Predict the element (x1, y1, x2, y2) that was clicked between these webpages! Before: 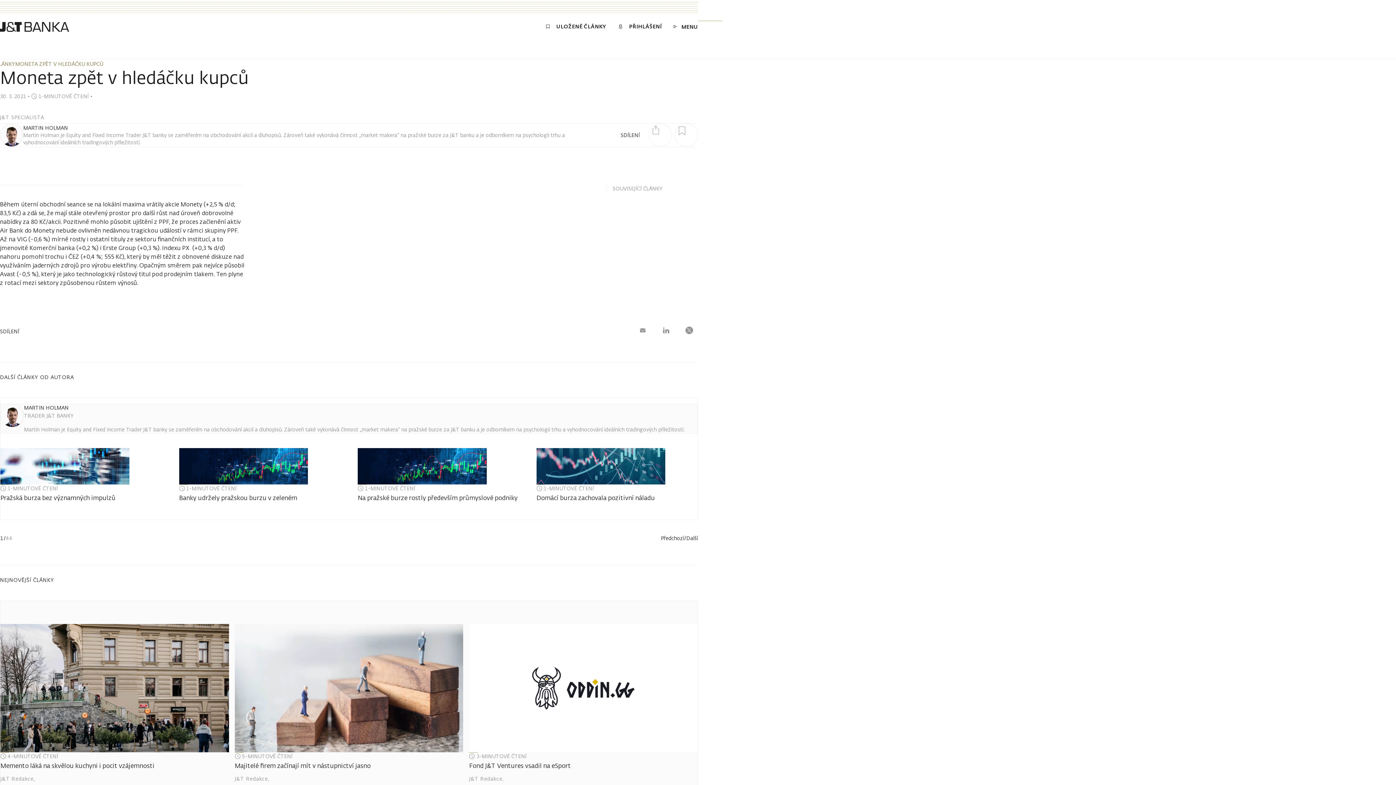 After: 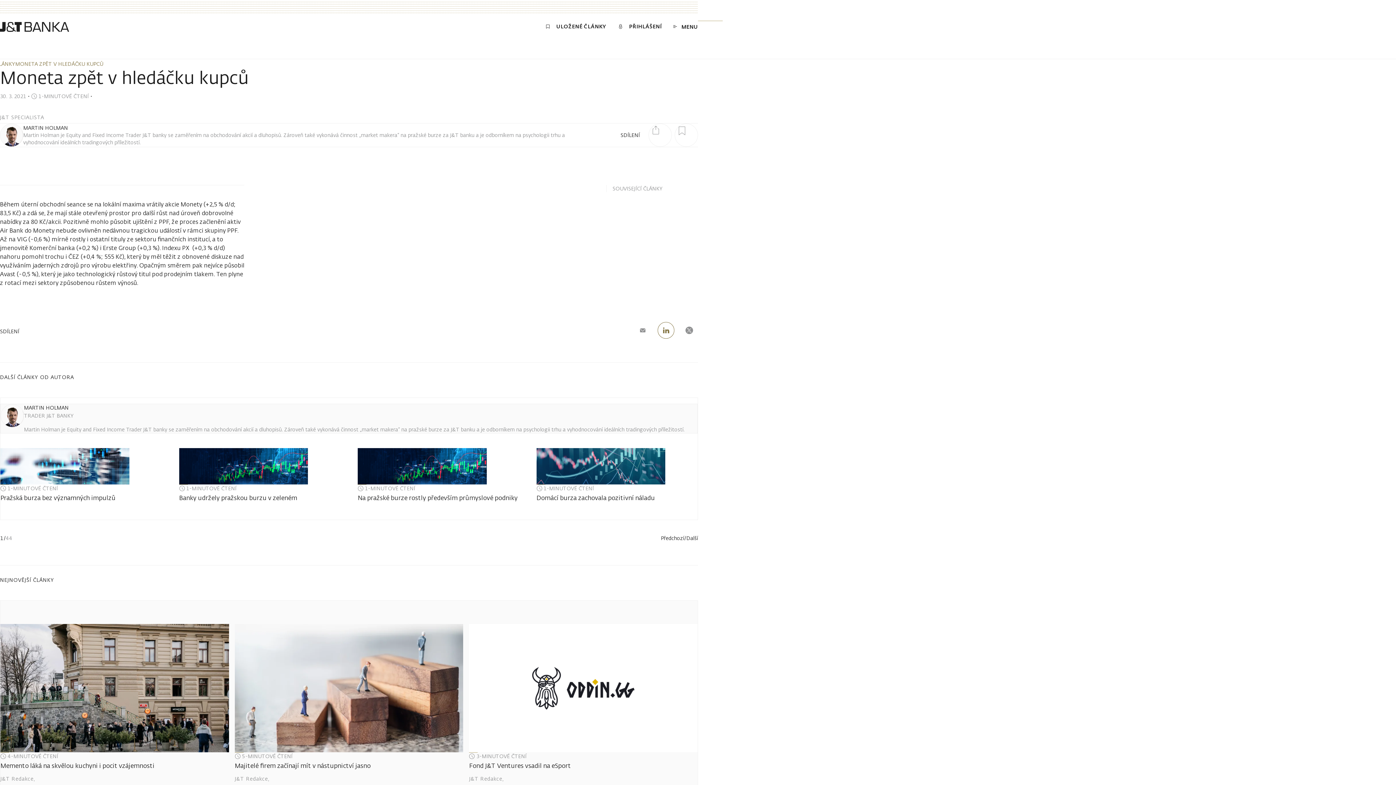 Action: bbox: (657, 321, 674, 339)